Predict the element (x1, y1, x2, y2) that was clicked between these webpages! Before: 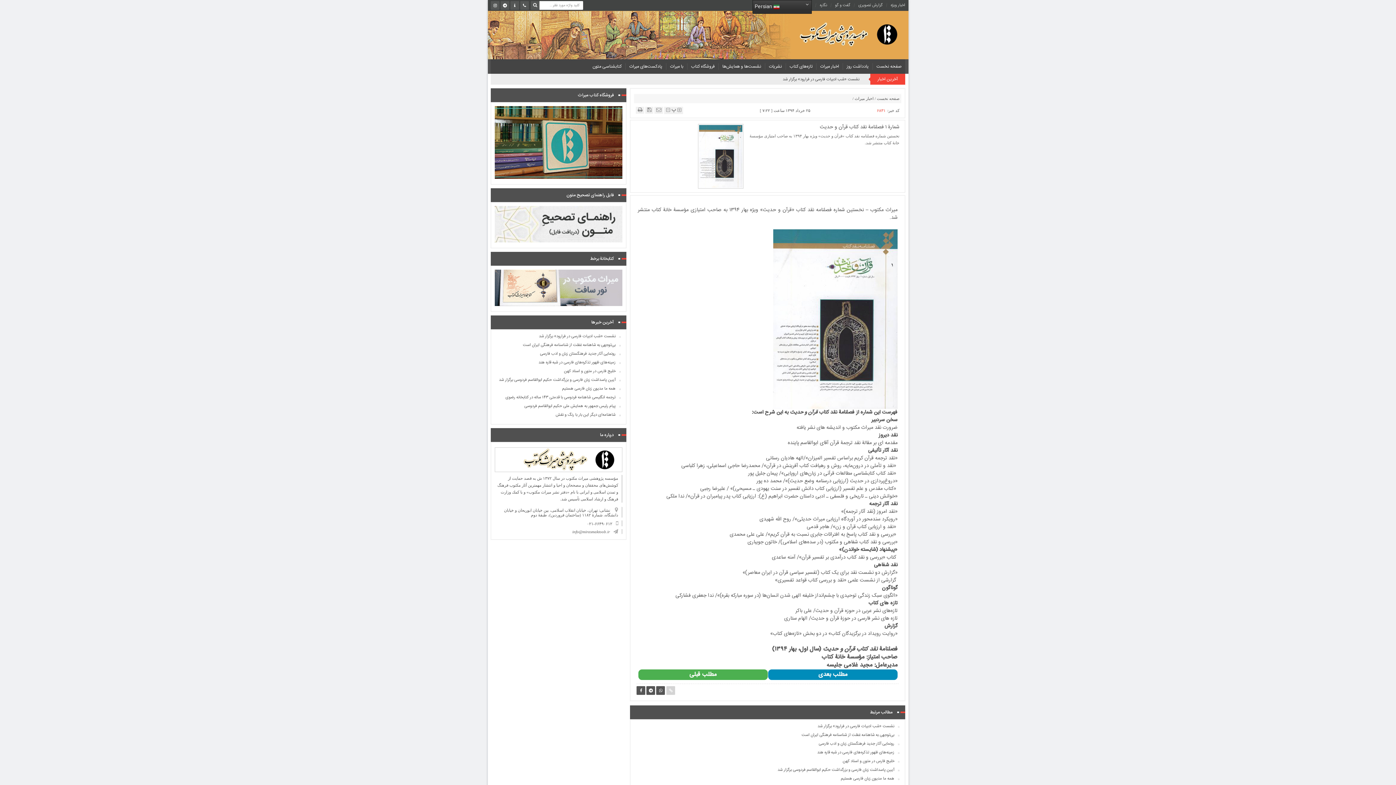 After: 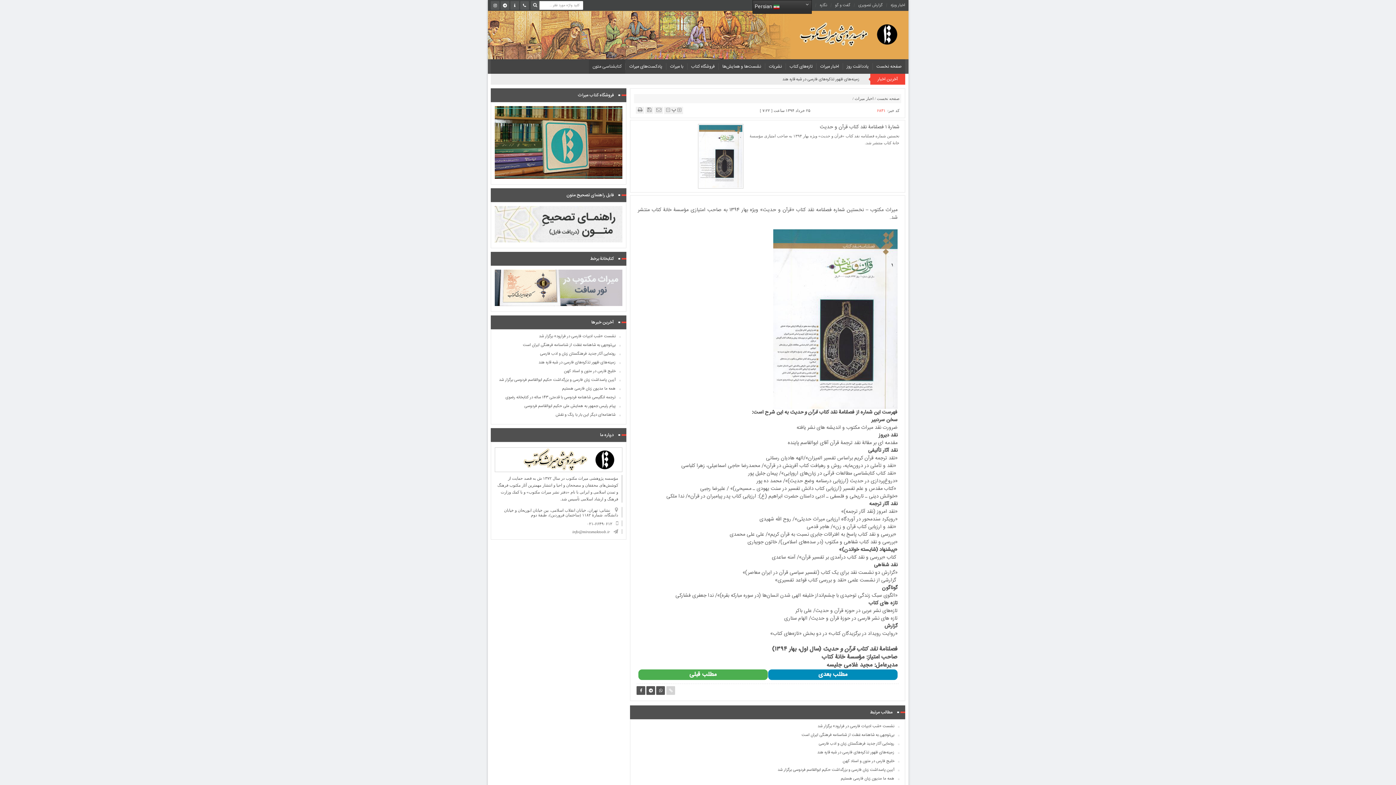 Action: bbox: (589, 59, 625, 73) label: کتابشناسی متون